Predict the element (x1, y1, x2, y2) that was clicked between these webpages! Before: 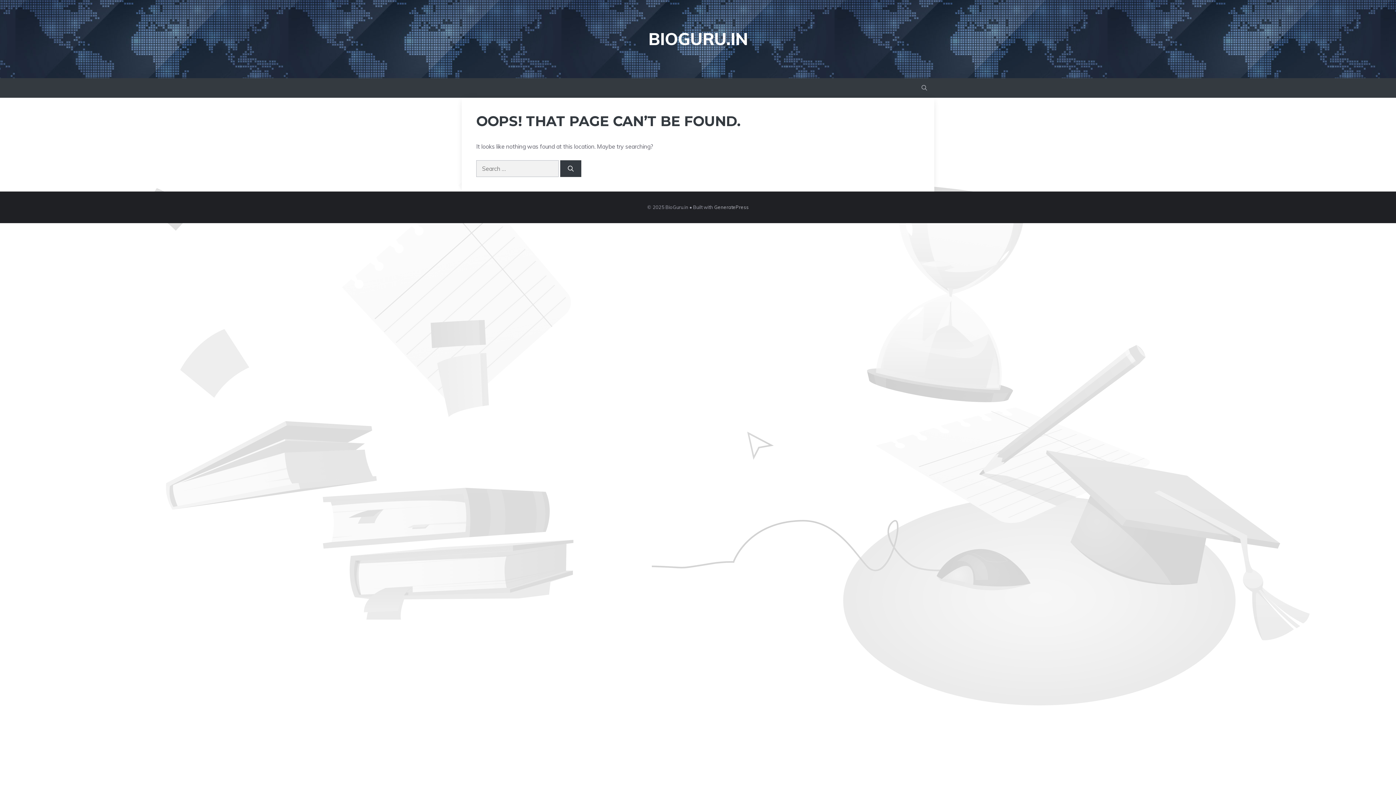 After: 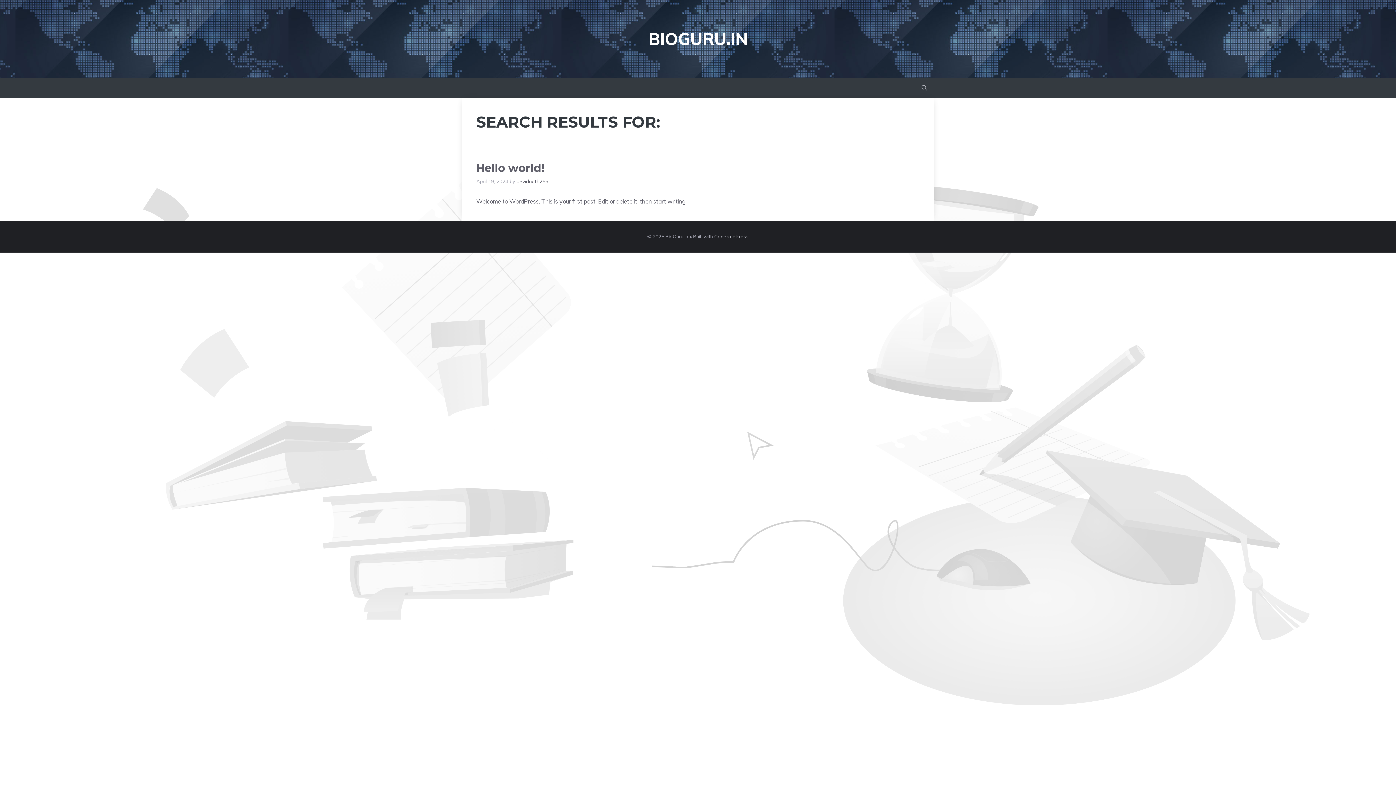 Action: label: Search bbox: (560, 160, 581, 177)